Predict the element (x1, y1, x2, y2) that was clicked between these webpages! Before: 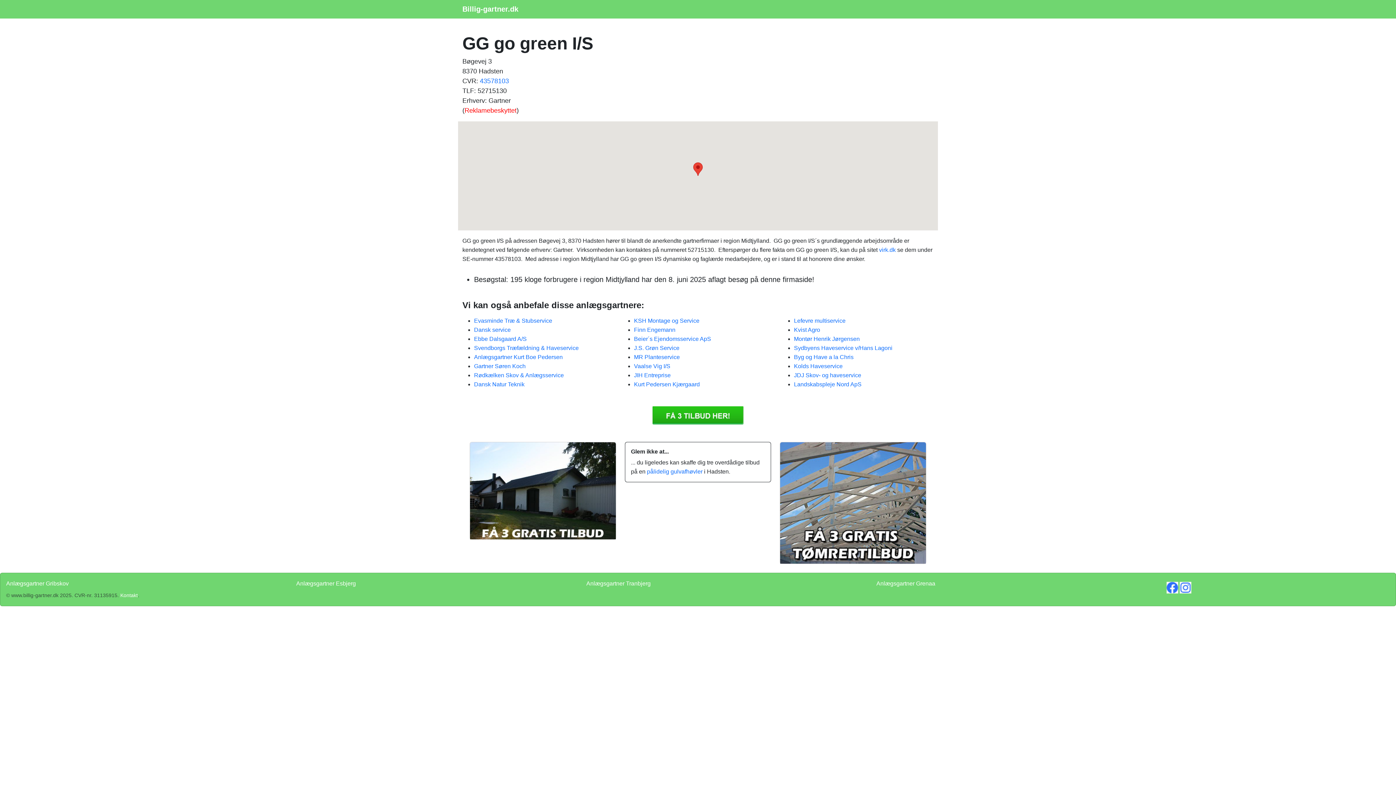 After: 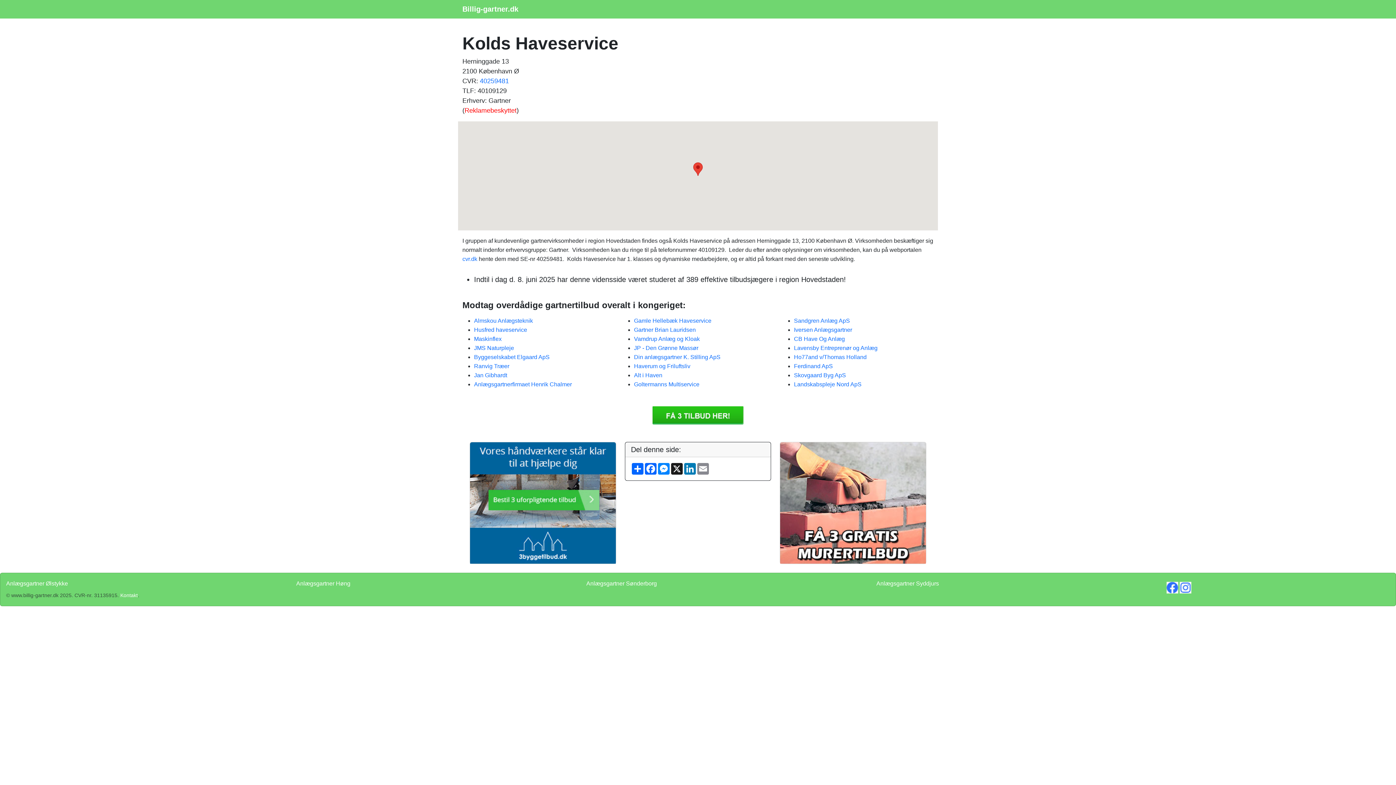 Action: label: Kolds Haveservice bbox: (794, 363, 842, 369)